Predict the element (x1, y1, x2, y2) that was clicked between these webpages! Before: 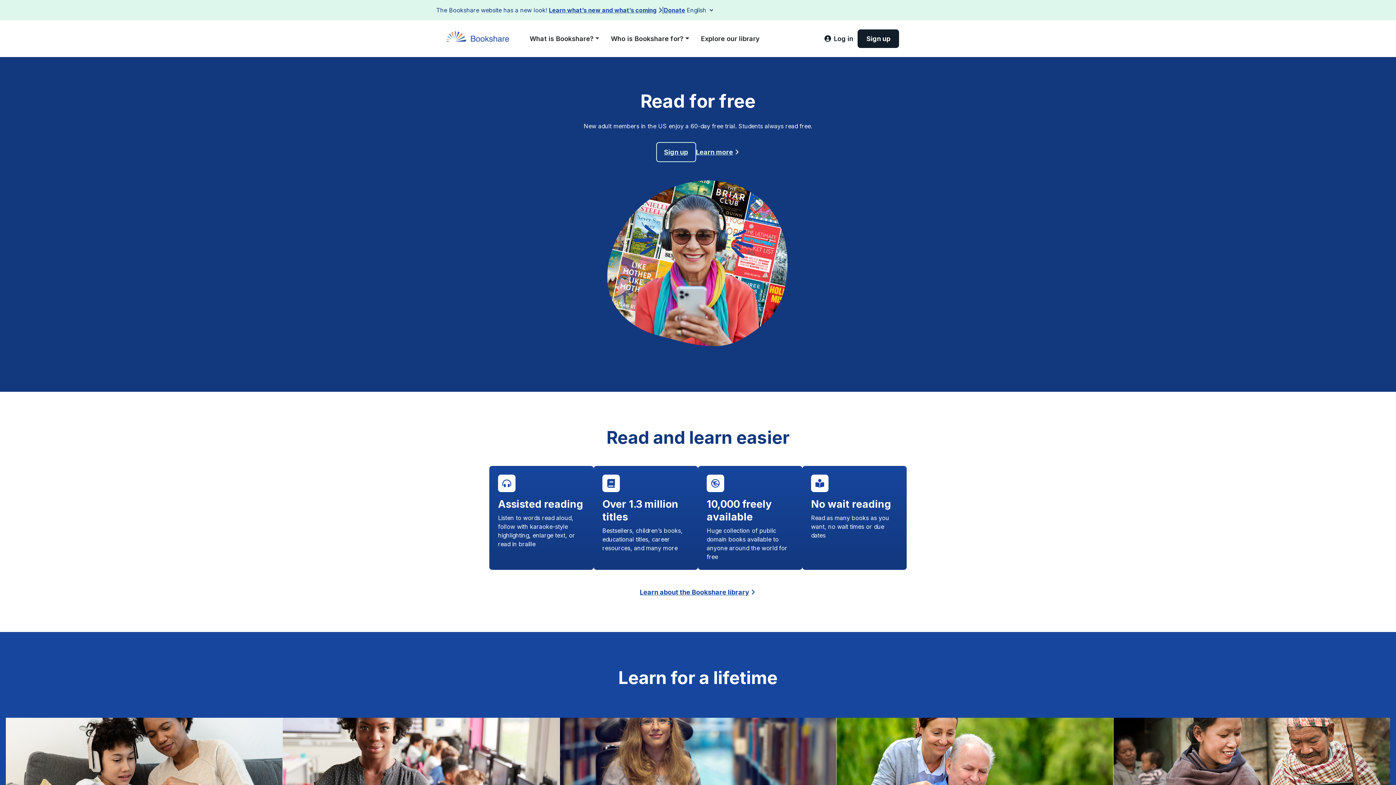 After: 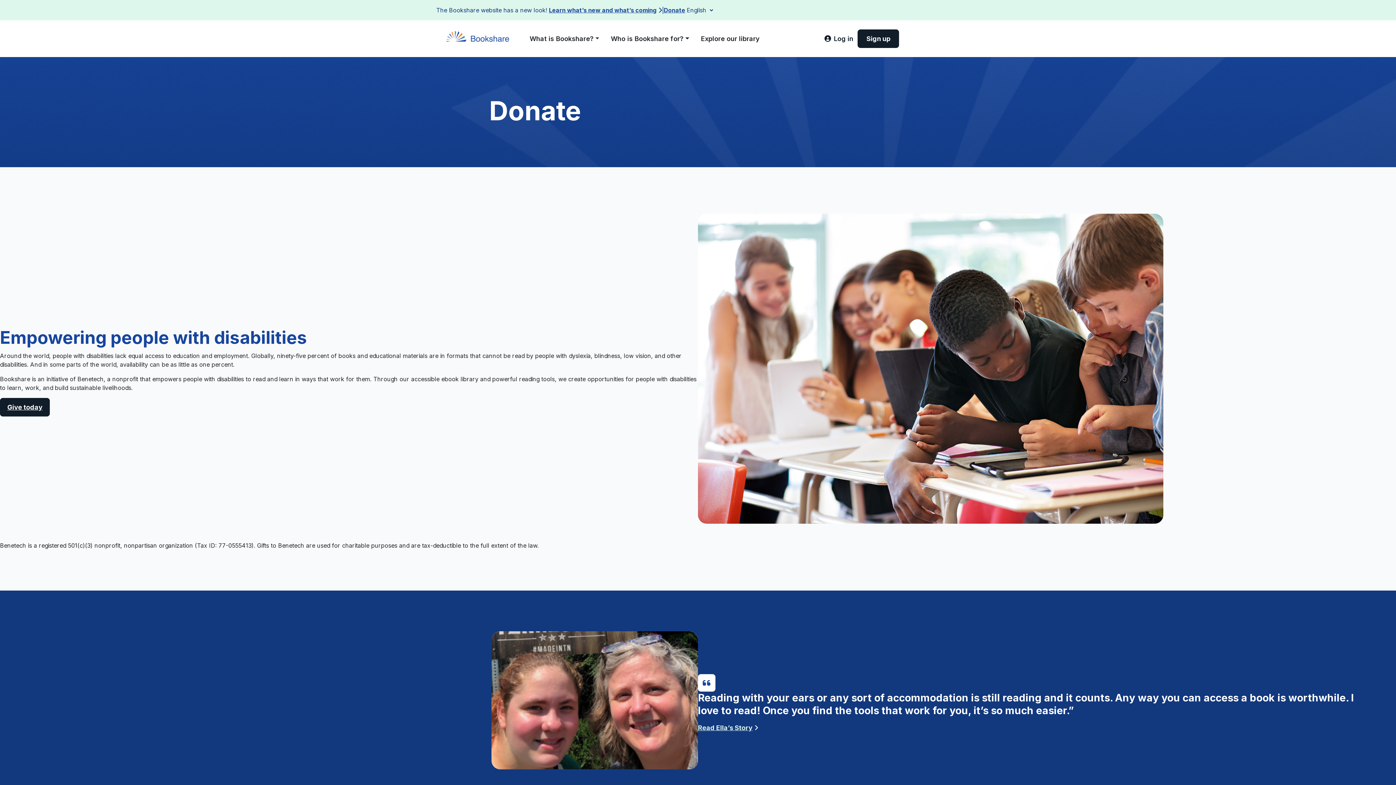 Action: bbox: (664, 5, 685, 14) label: Donate